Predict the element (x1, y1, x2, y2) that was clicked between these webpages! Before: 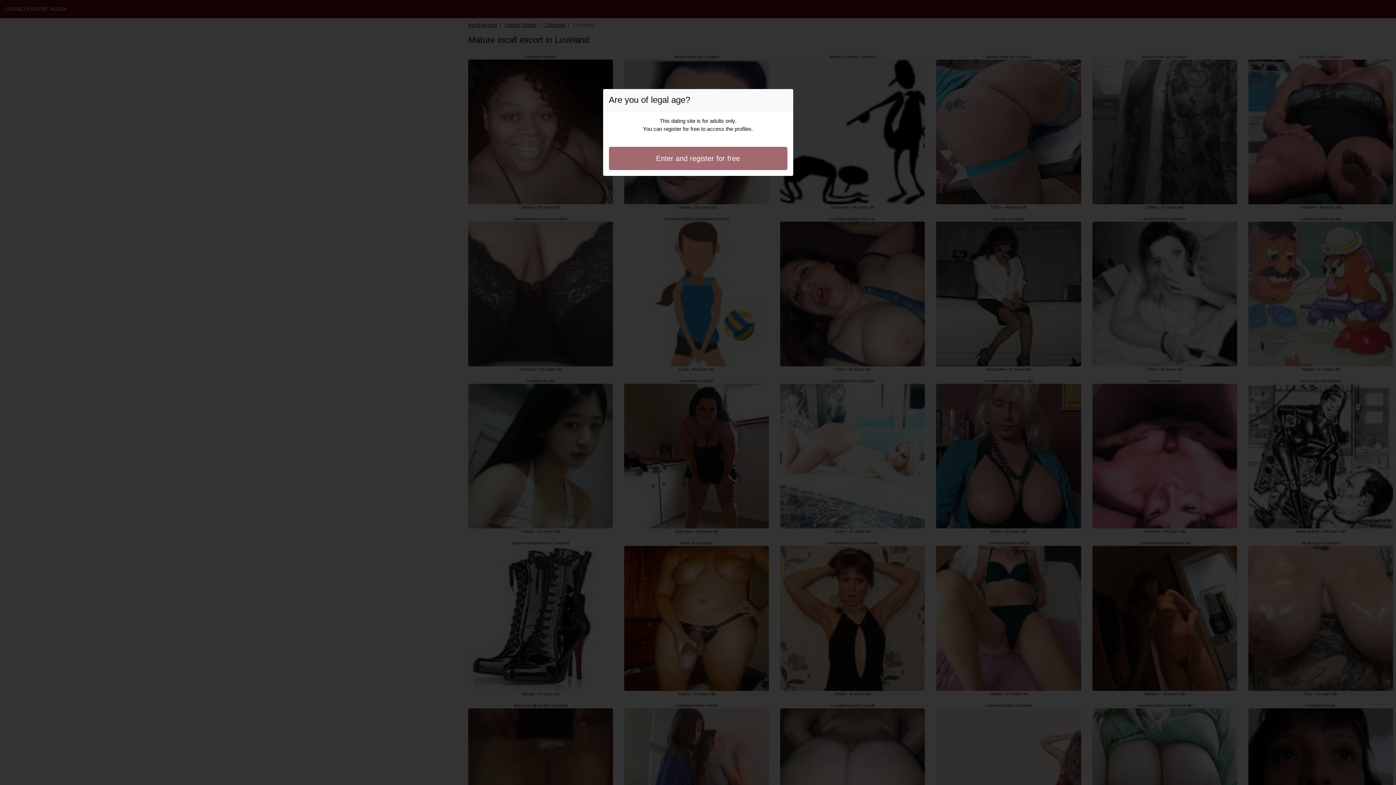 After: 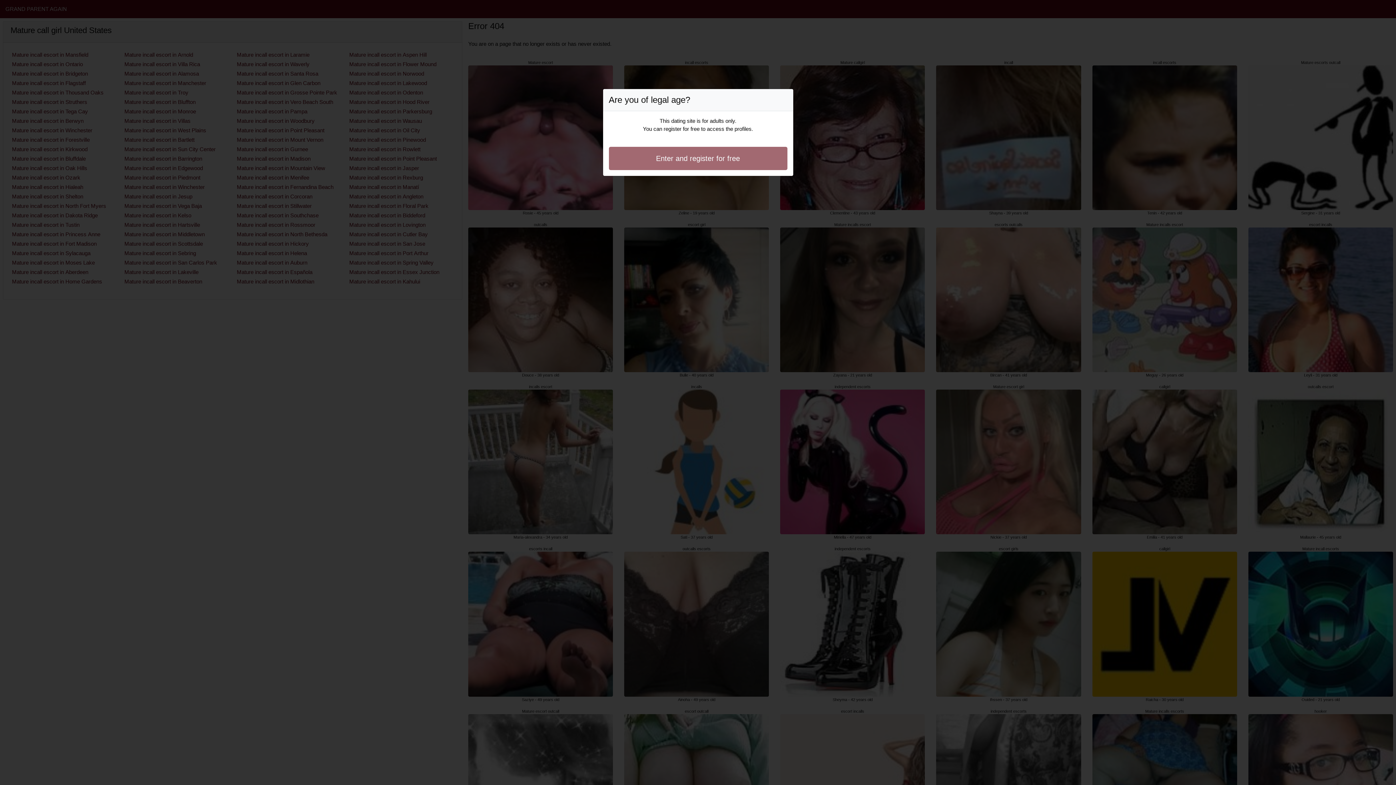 Action: label: Enter and register for free bbox: (608, 146, 787, 170)